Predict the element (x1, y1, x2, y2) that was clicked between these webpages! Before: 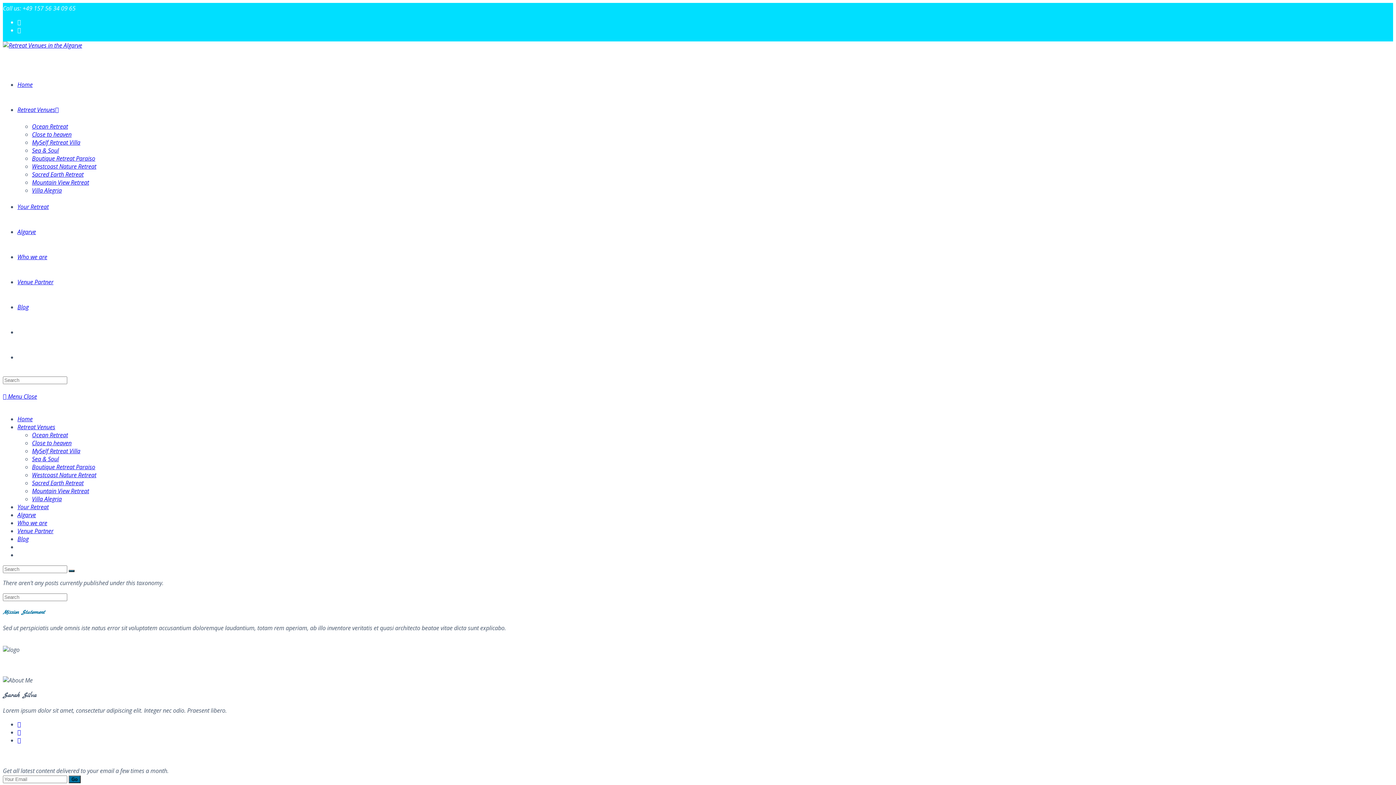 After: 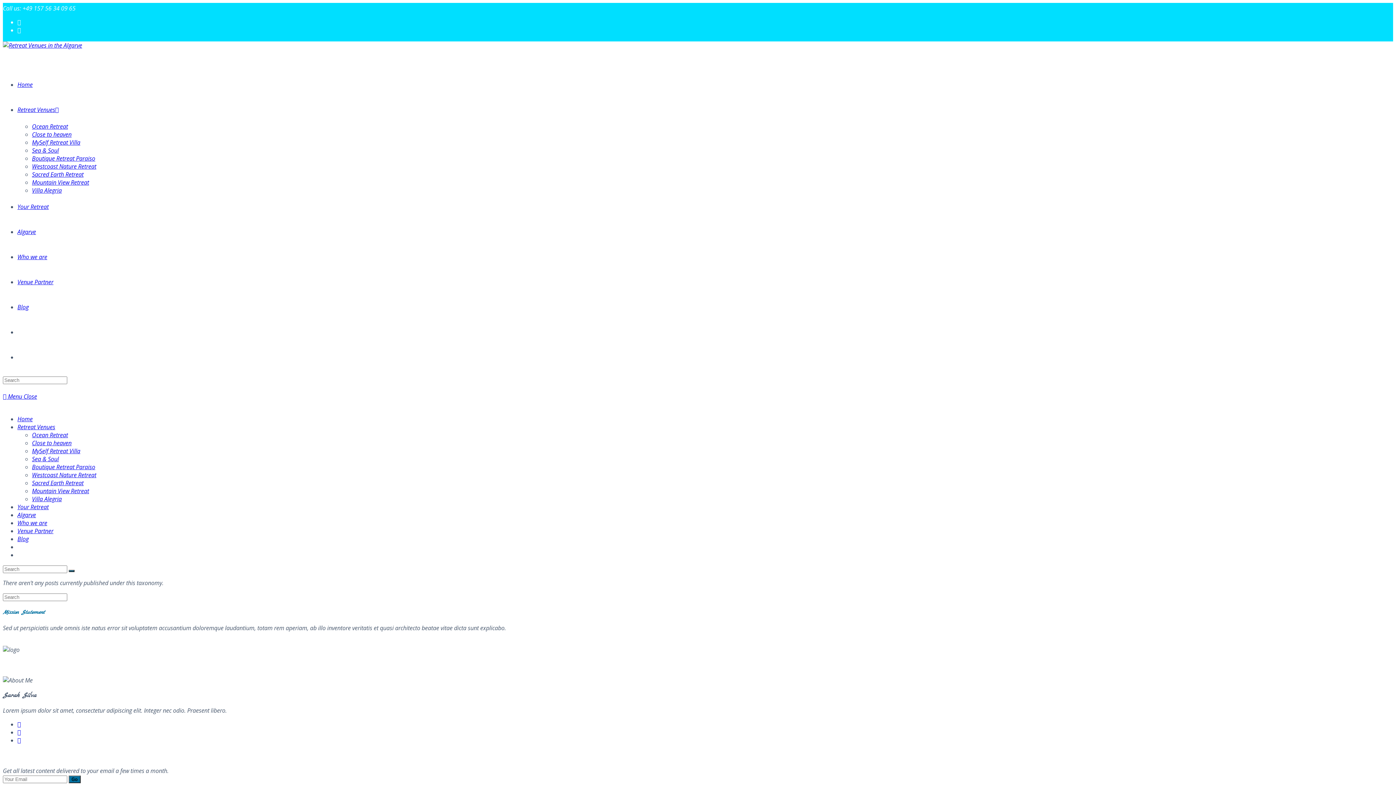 Action: bbox: (17, 18, 21, 26) label: Facebook (opens in a new tab)